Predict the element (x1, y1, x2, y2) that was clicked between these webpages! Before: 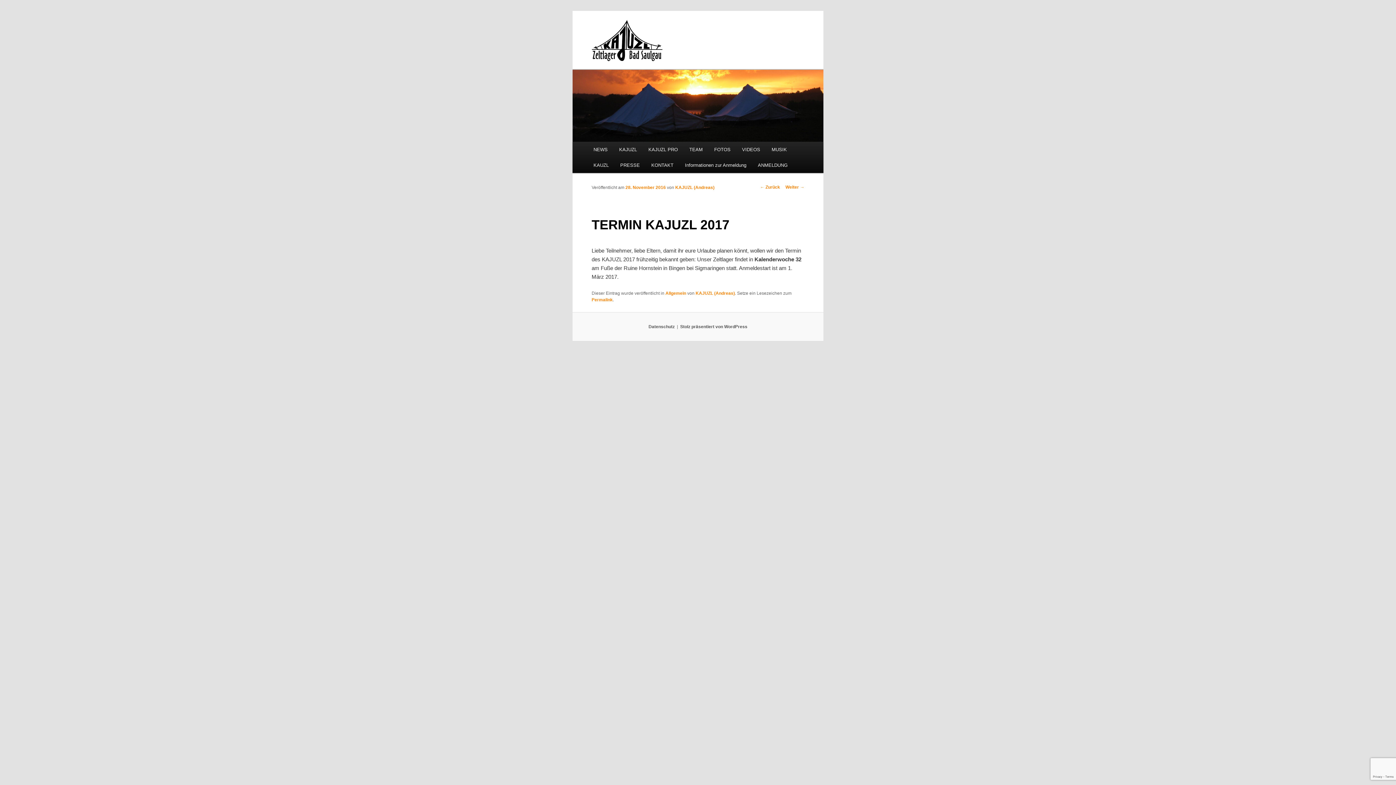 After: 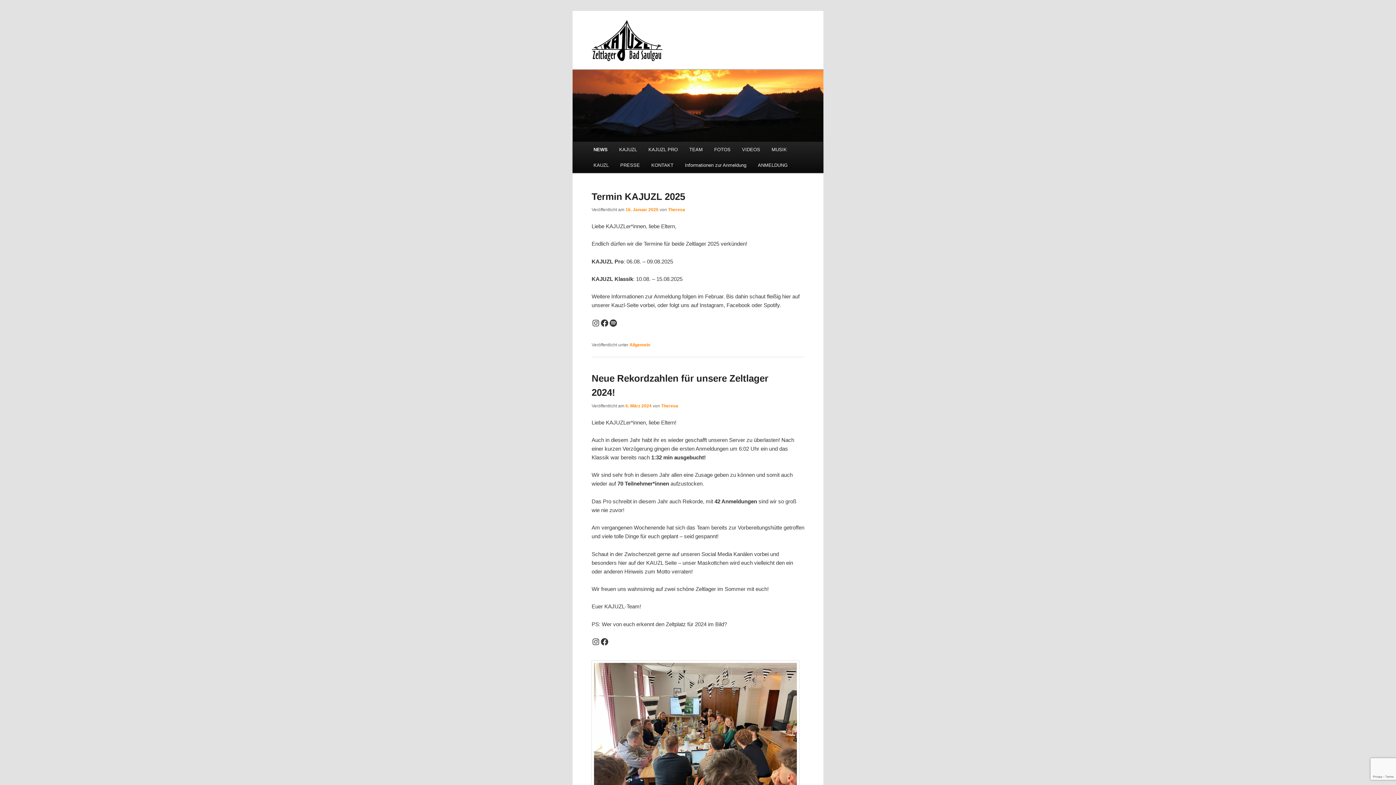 Action: label: NEWS bbox: (587, 141, 613, 157)